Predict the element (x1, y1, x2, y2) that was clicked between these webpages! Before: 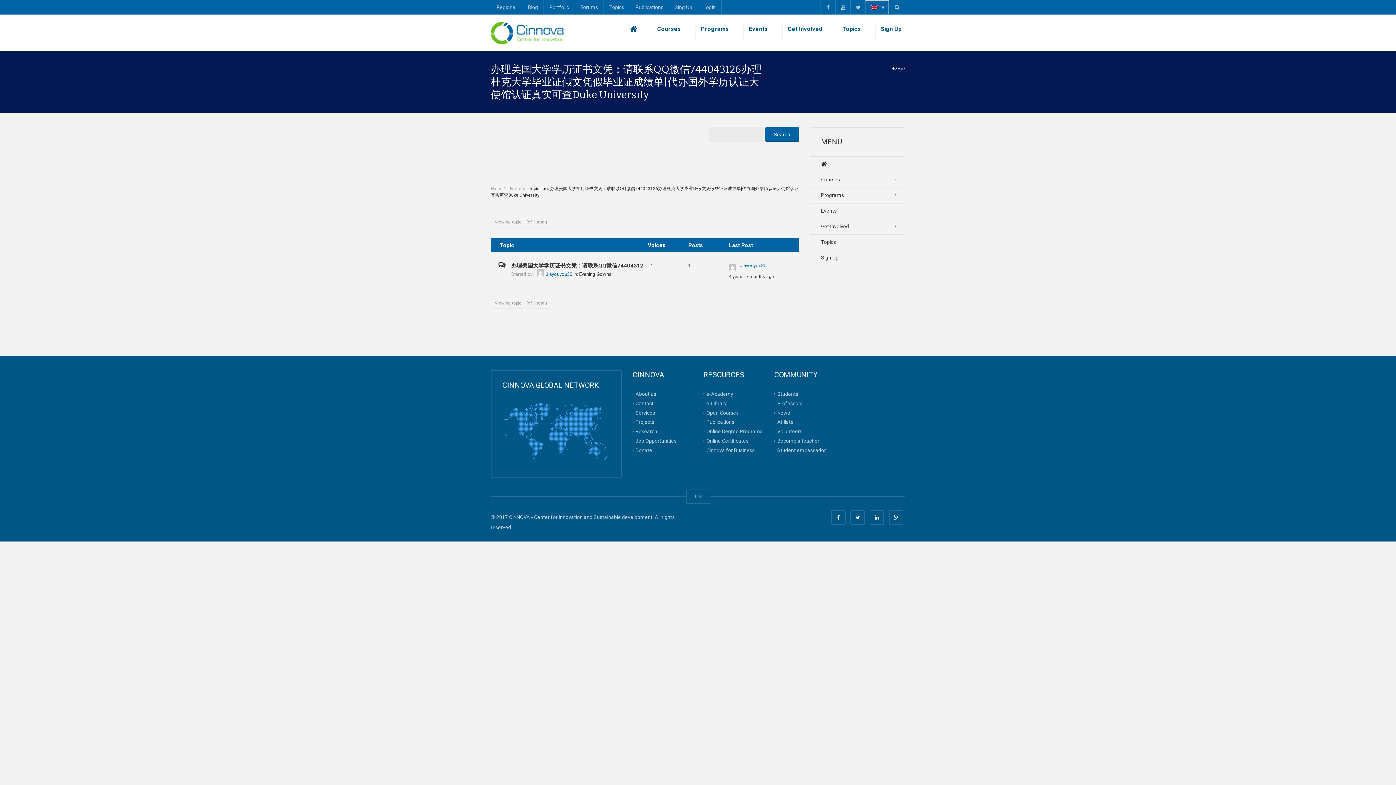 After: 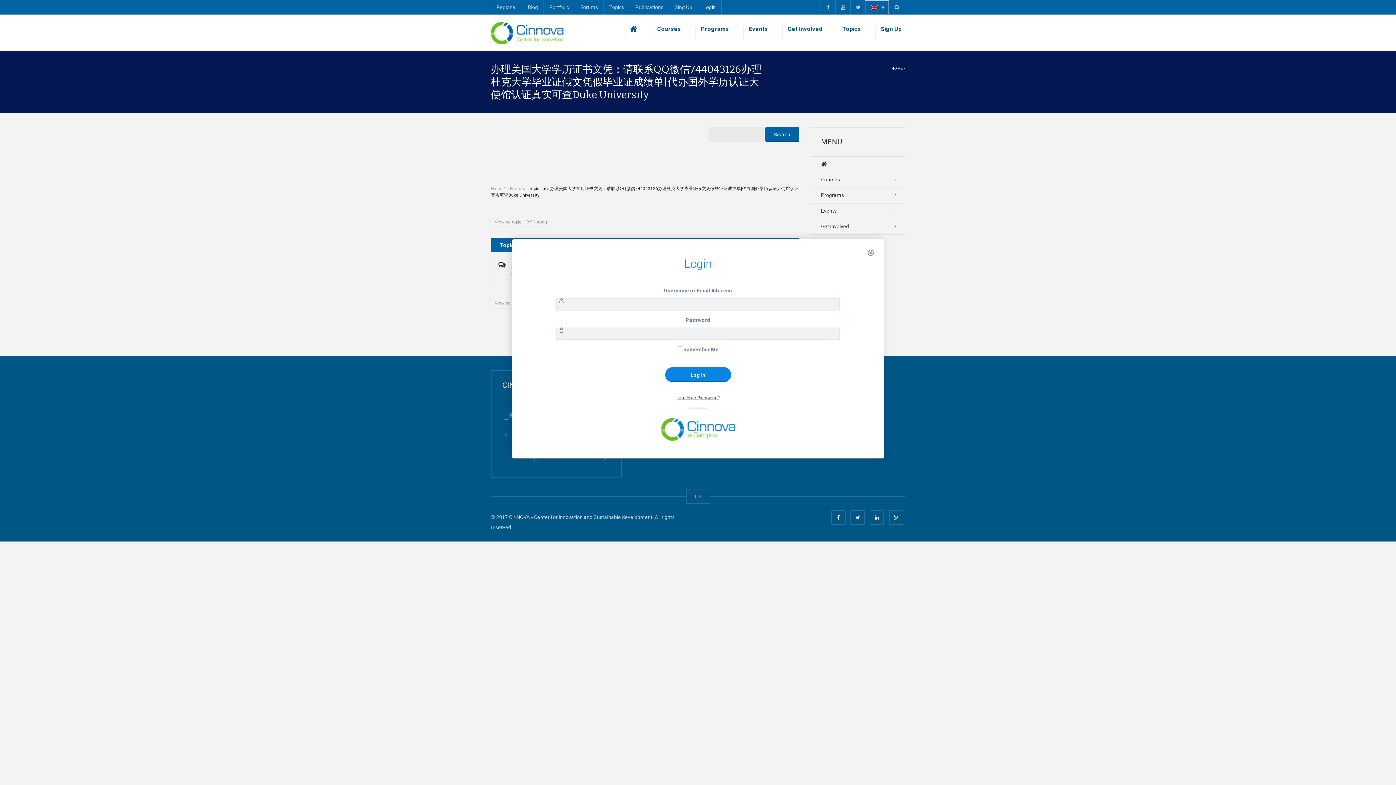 Action: bbox: (697, 0, 721, 14) label: Login